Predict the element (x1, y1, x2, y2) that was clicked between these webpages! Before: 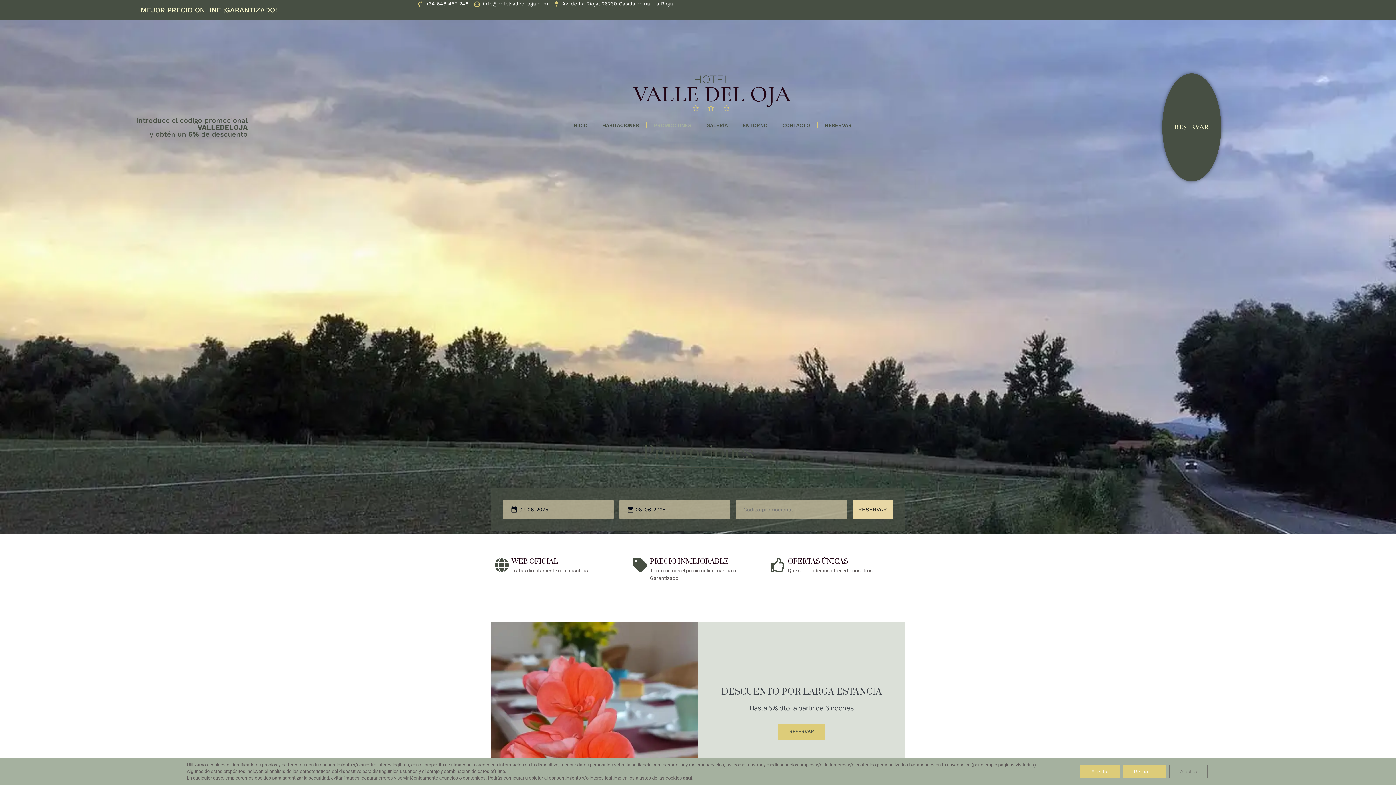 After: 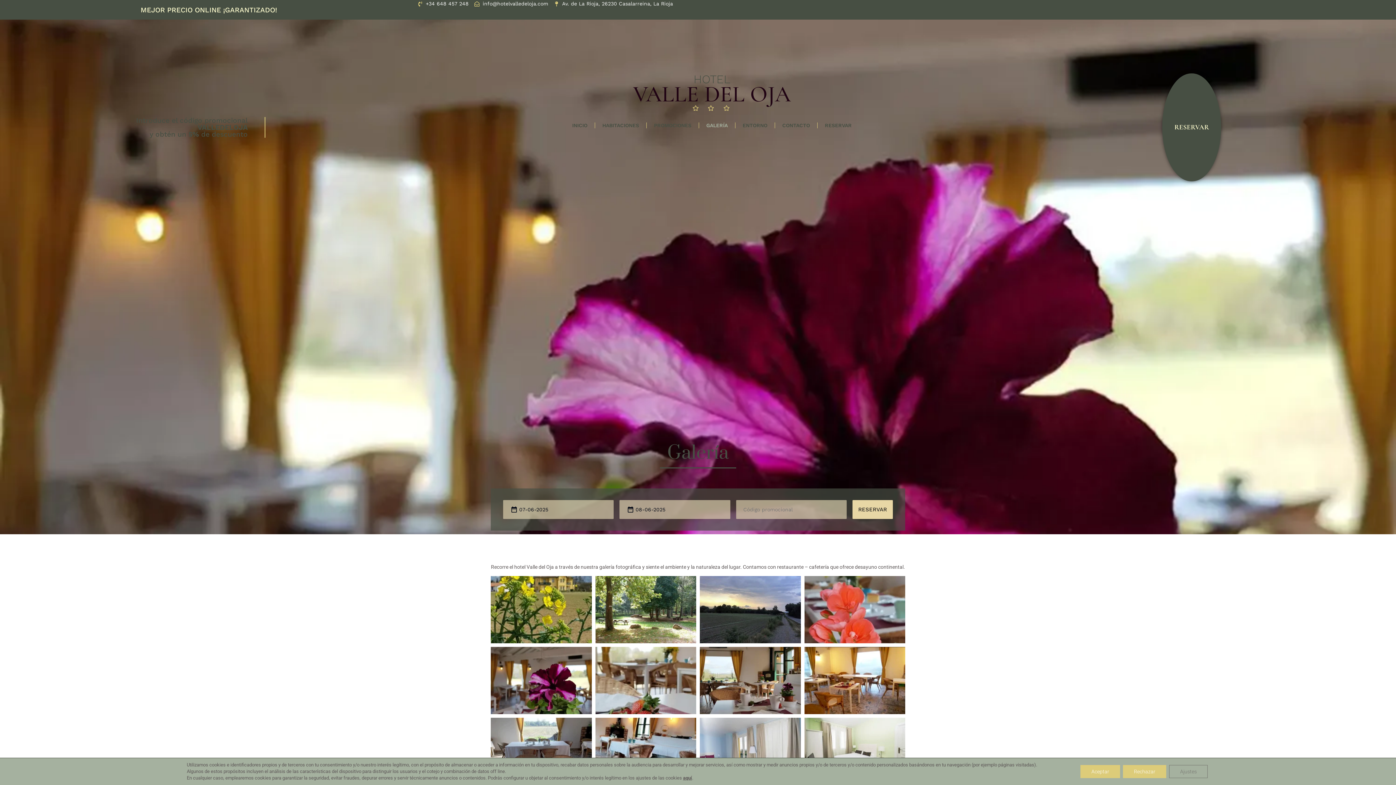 Action: label: GALERÍA bbox: (699, 117, 735, 133)